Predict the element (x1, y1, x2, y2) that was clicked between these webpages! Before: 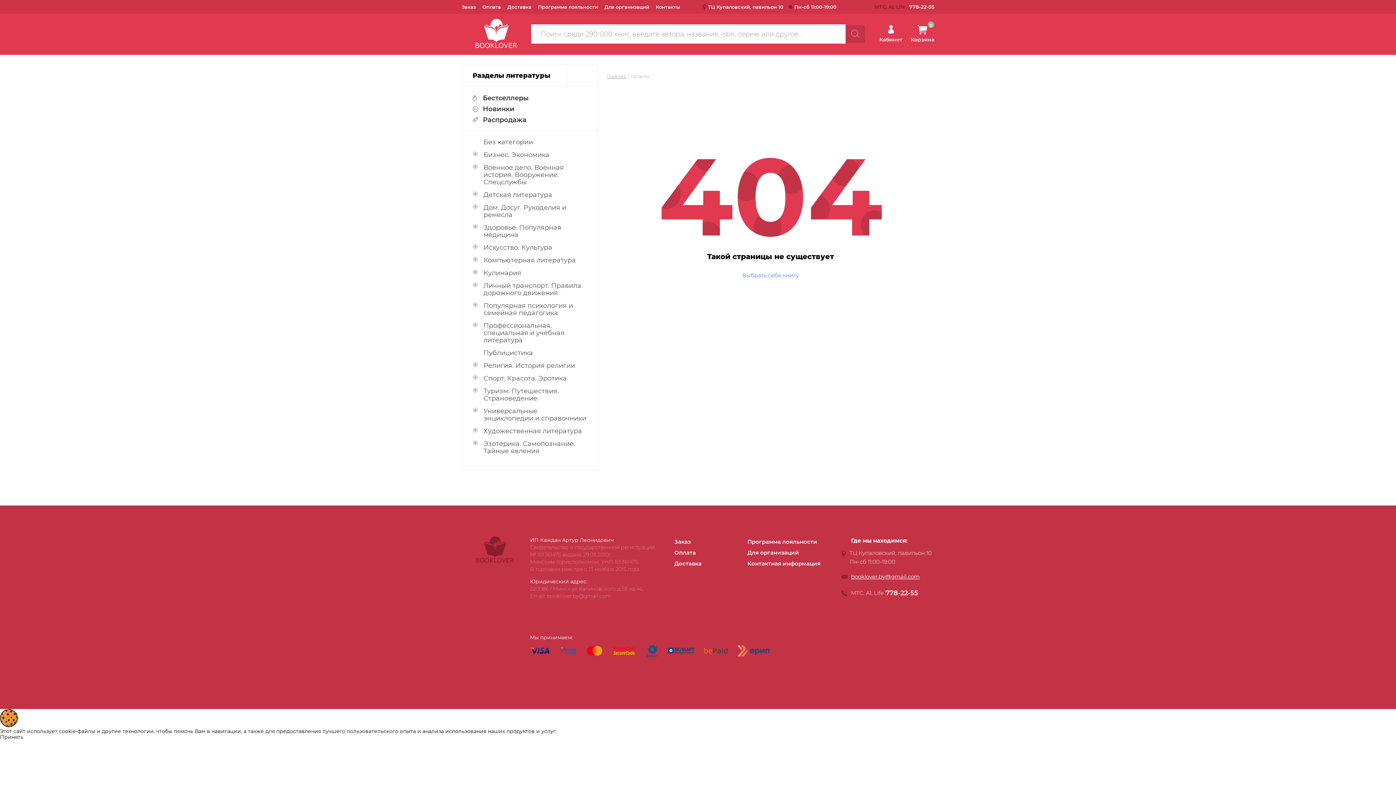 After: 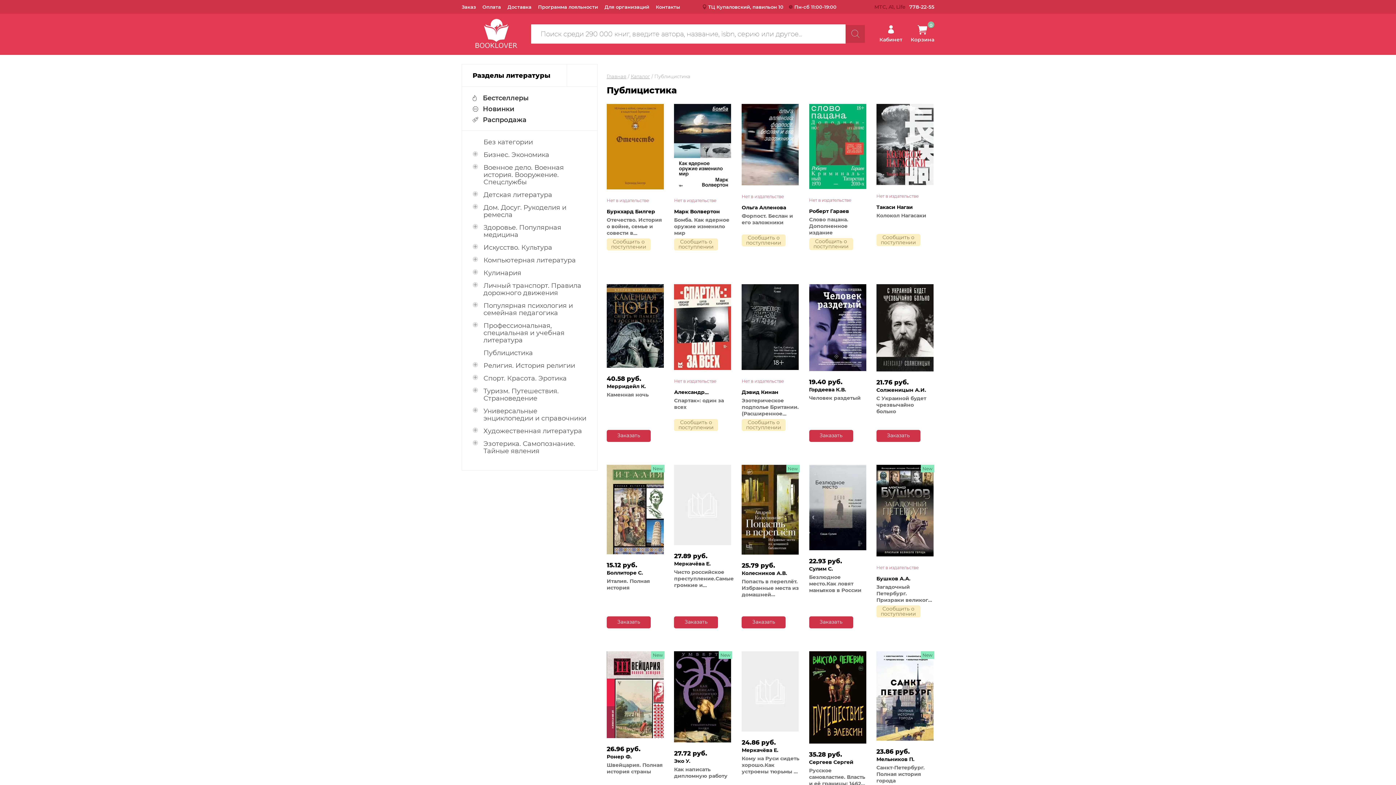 Action: label: Публицистика bbox: (483, 348, 533, 356)